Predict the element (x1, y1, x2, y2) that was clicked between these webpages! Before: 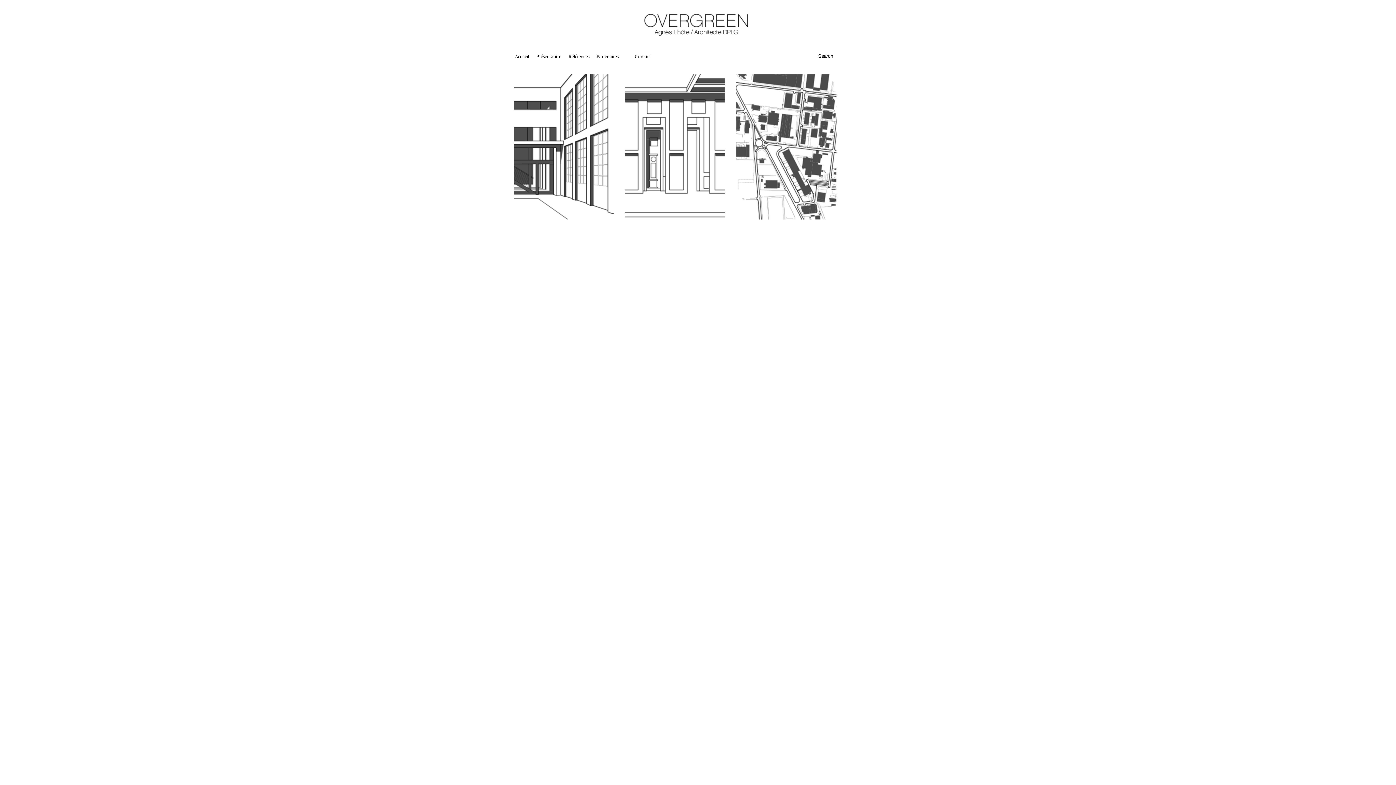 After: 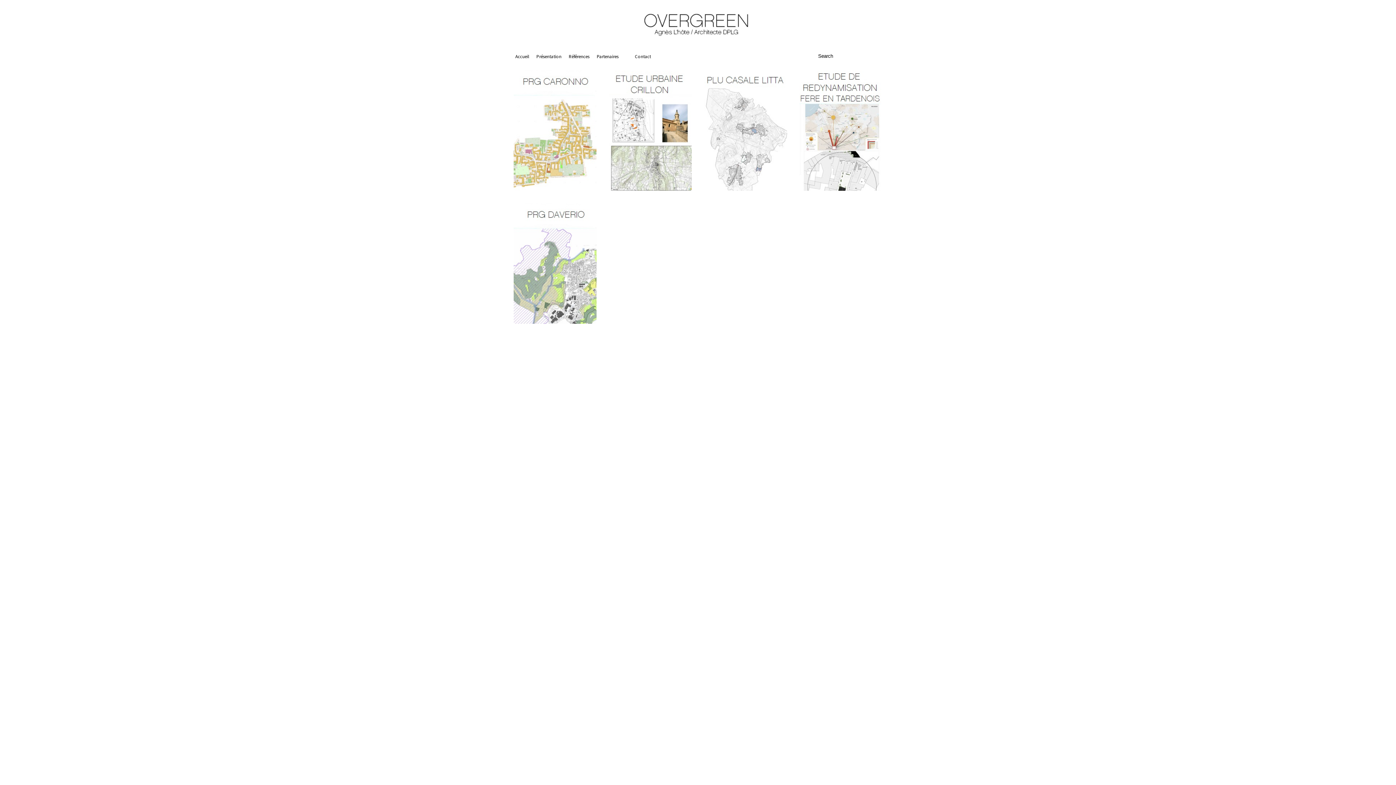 Action: label: 
 bbox: (736, 214, 847, 221)